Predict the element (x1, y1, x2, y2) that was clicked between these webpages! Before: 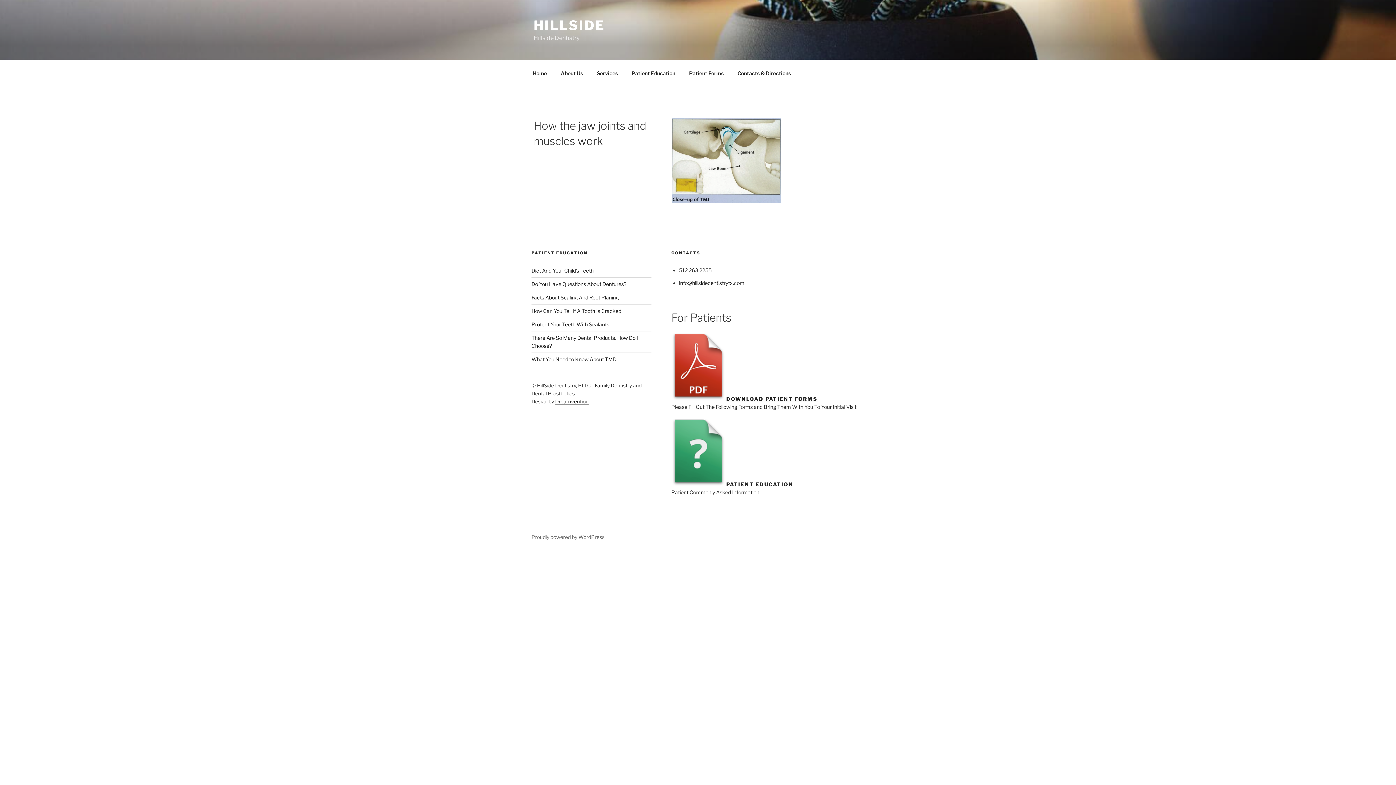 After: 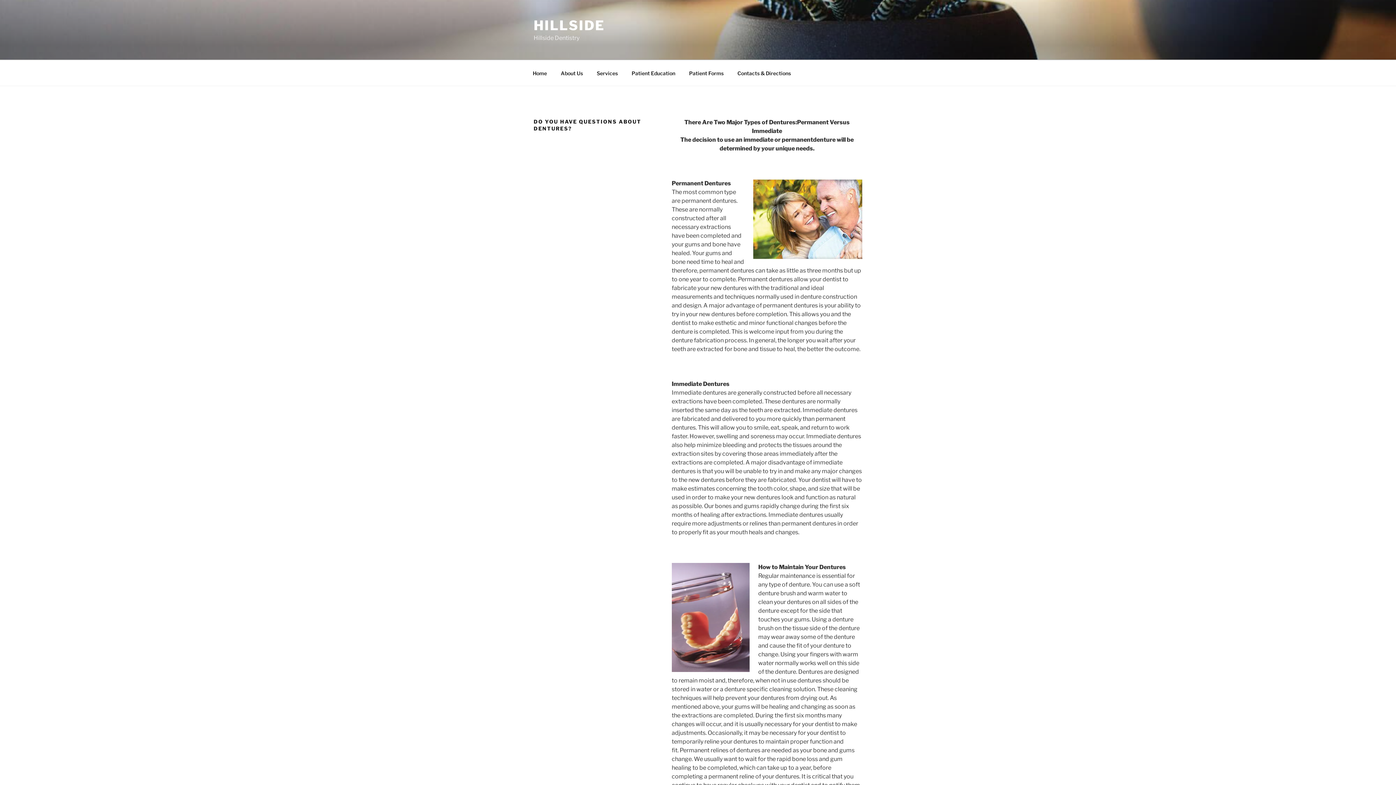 Action: label: Do You Have Questions About Dentures? bbox: (531, 280, 626, 287)